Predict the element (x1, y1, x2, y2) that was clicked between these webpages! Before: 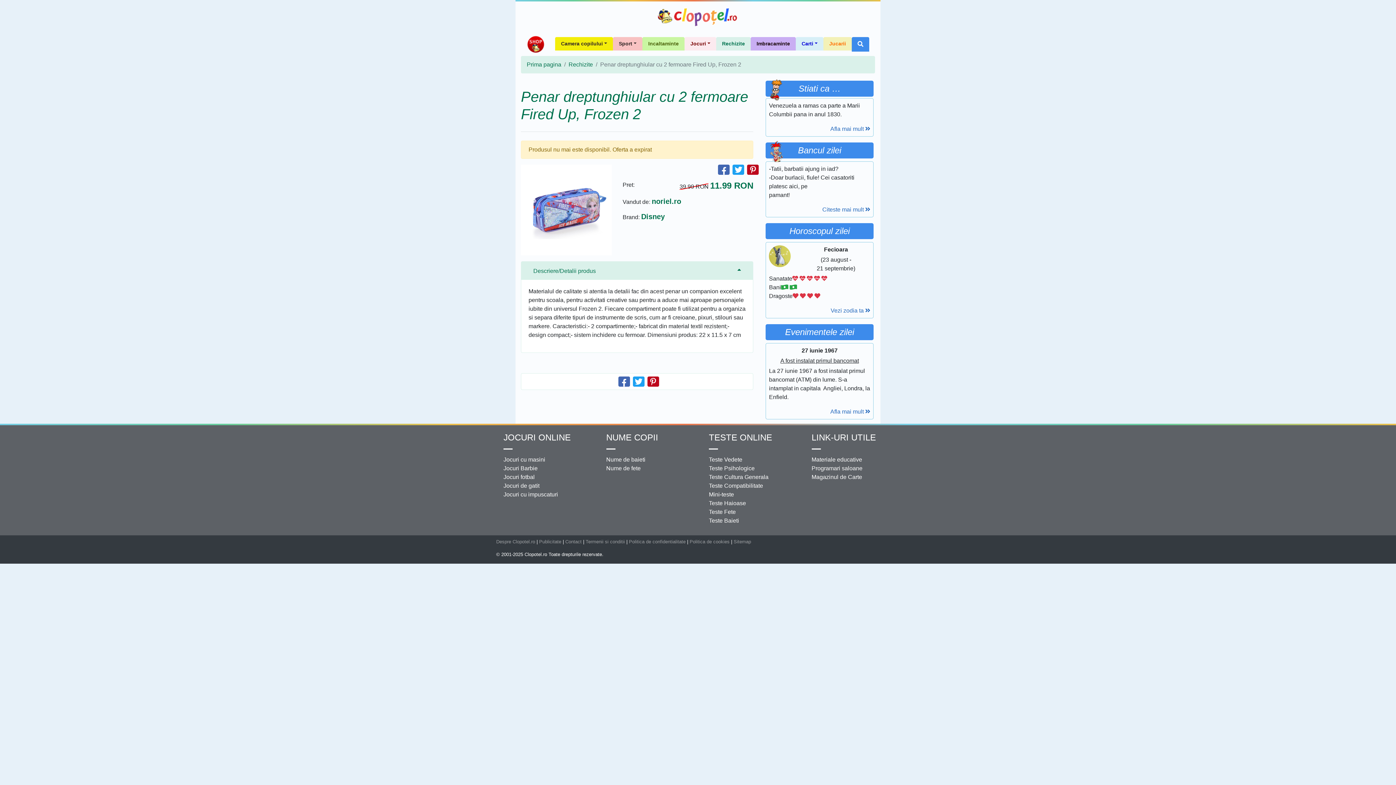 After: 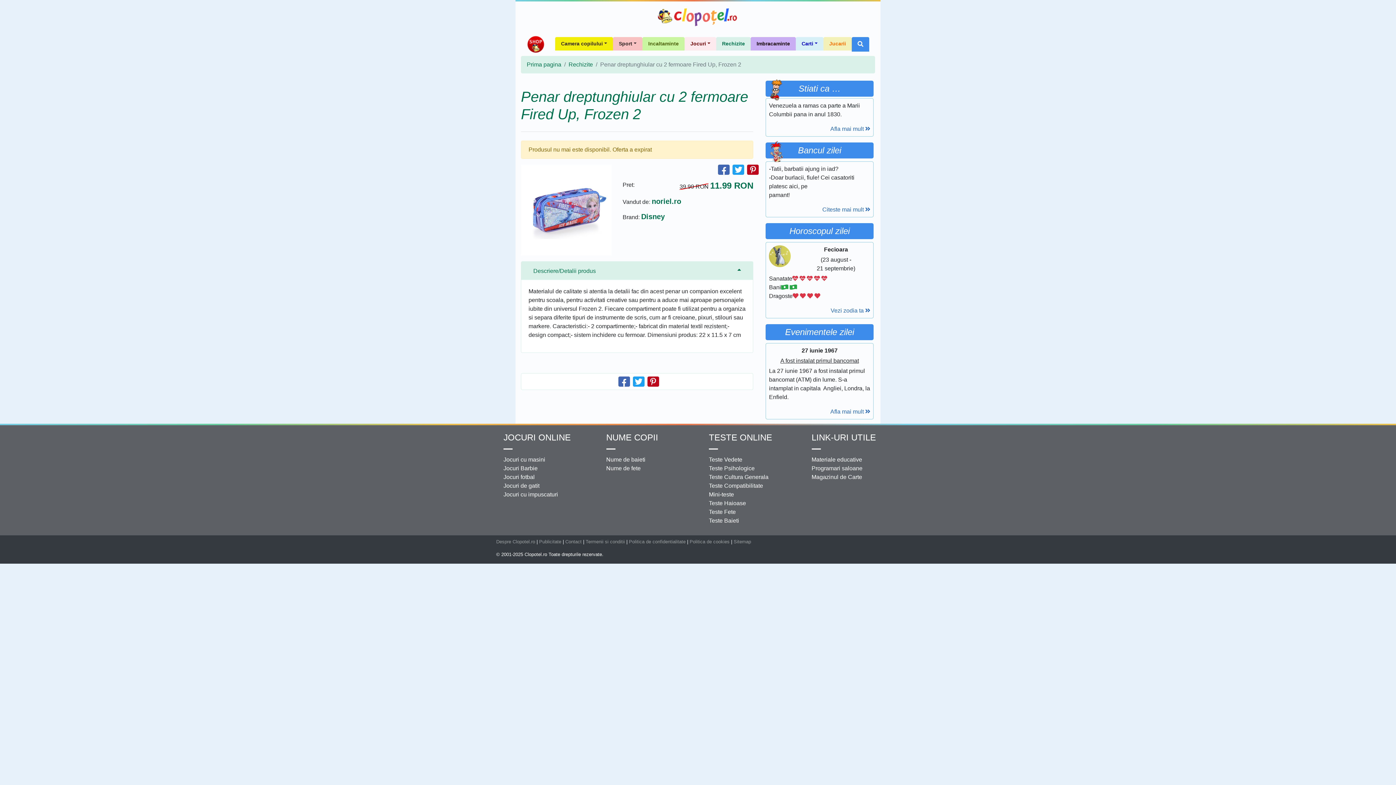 Action: bbox: (618, 467, 630, 477)